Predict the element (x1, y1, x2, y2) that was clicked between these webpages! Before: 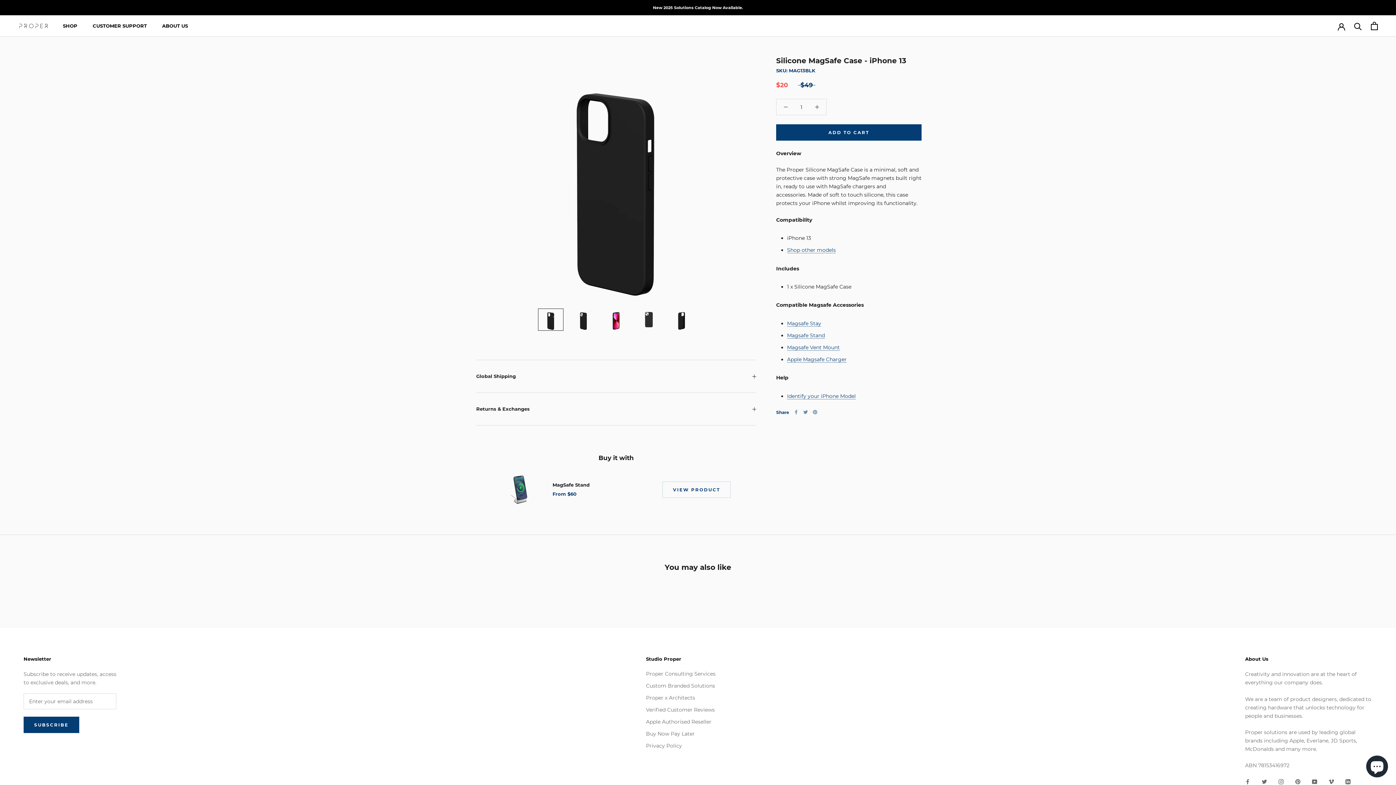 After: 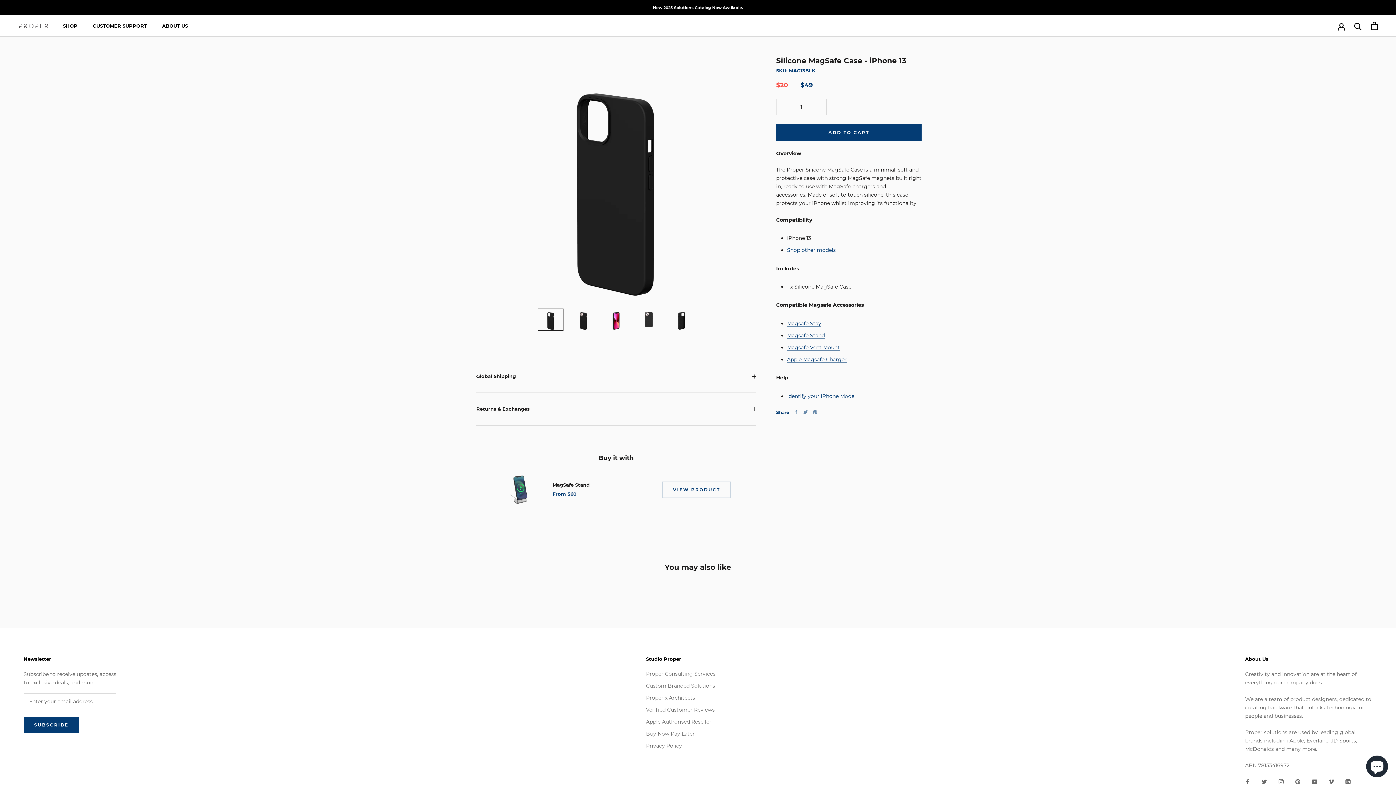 Action: bbox: (538, 308, 563, 331)